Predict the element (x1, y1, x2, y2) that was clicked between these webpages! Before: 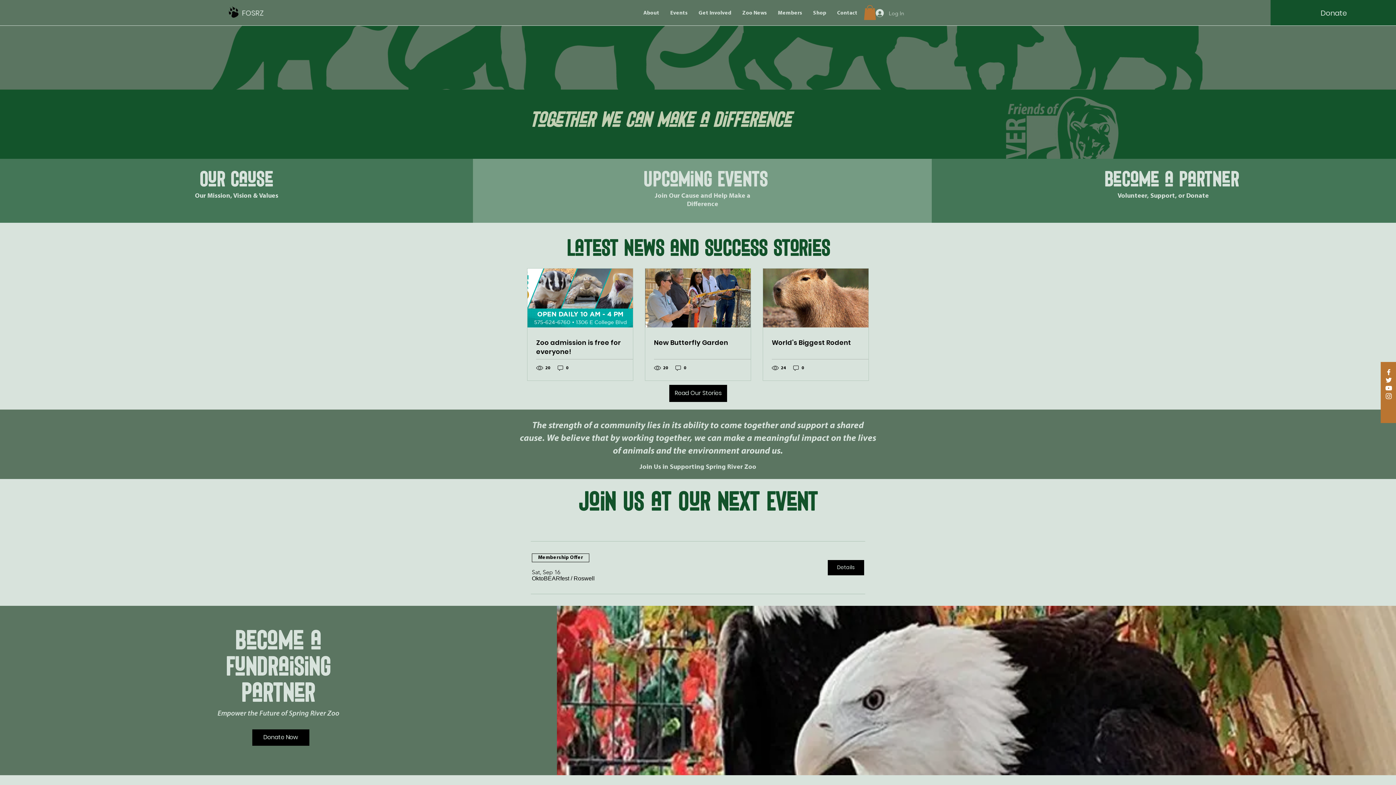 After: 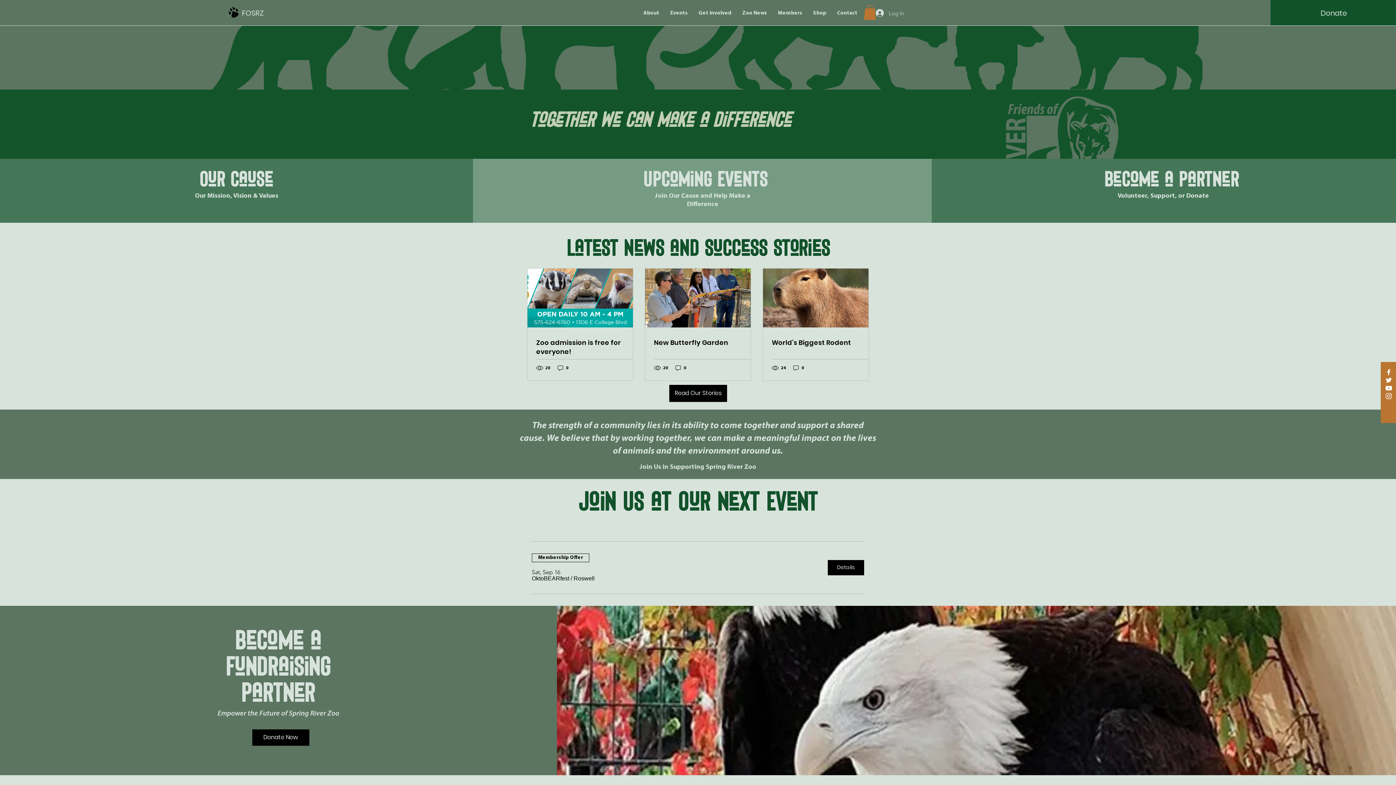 Action: label: Twitter bbox: (1385, 376, 1393, 384)